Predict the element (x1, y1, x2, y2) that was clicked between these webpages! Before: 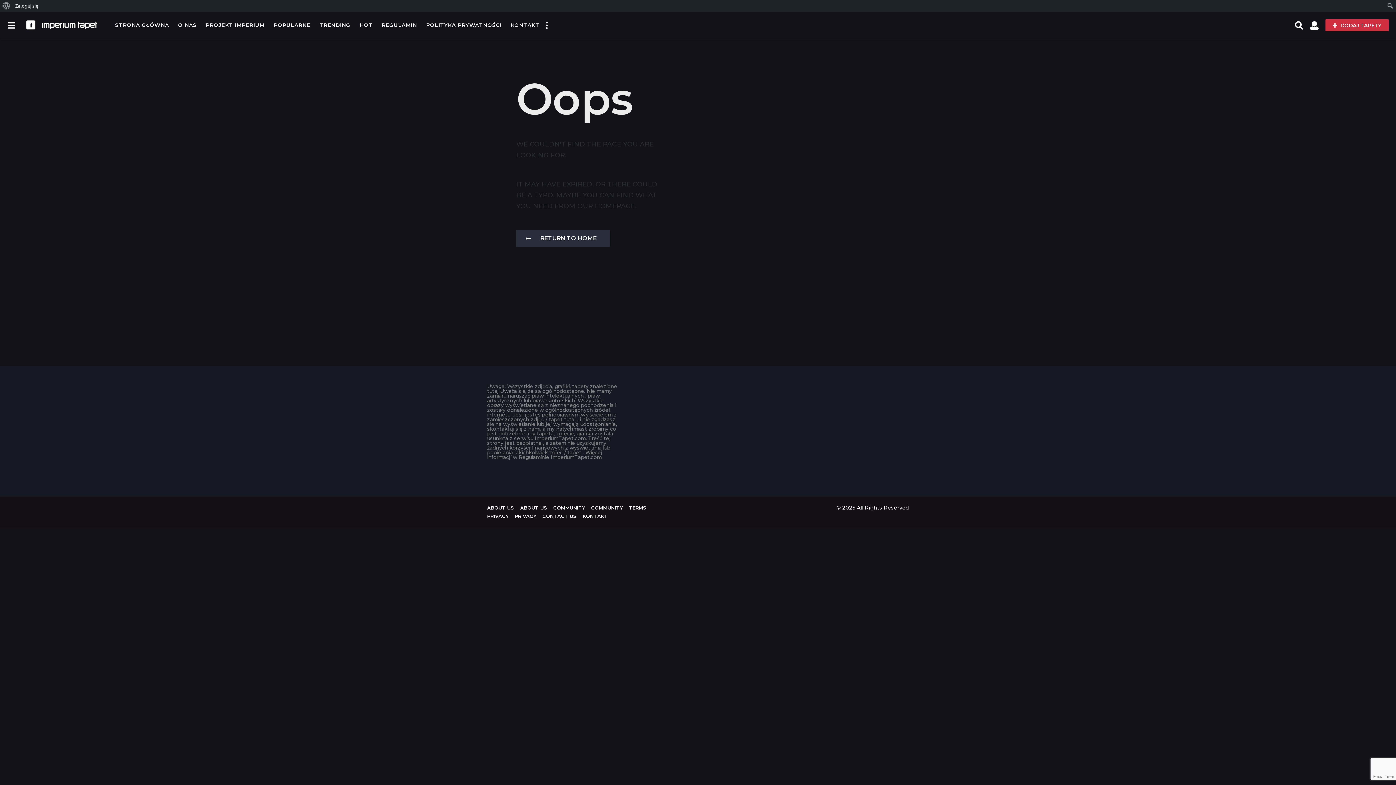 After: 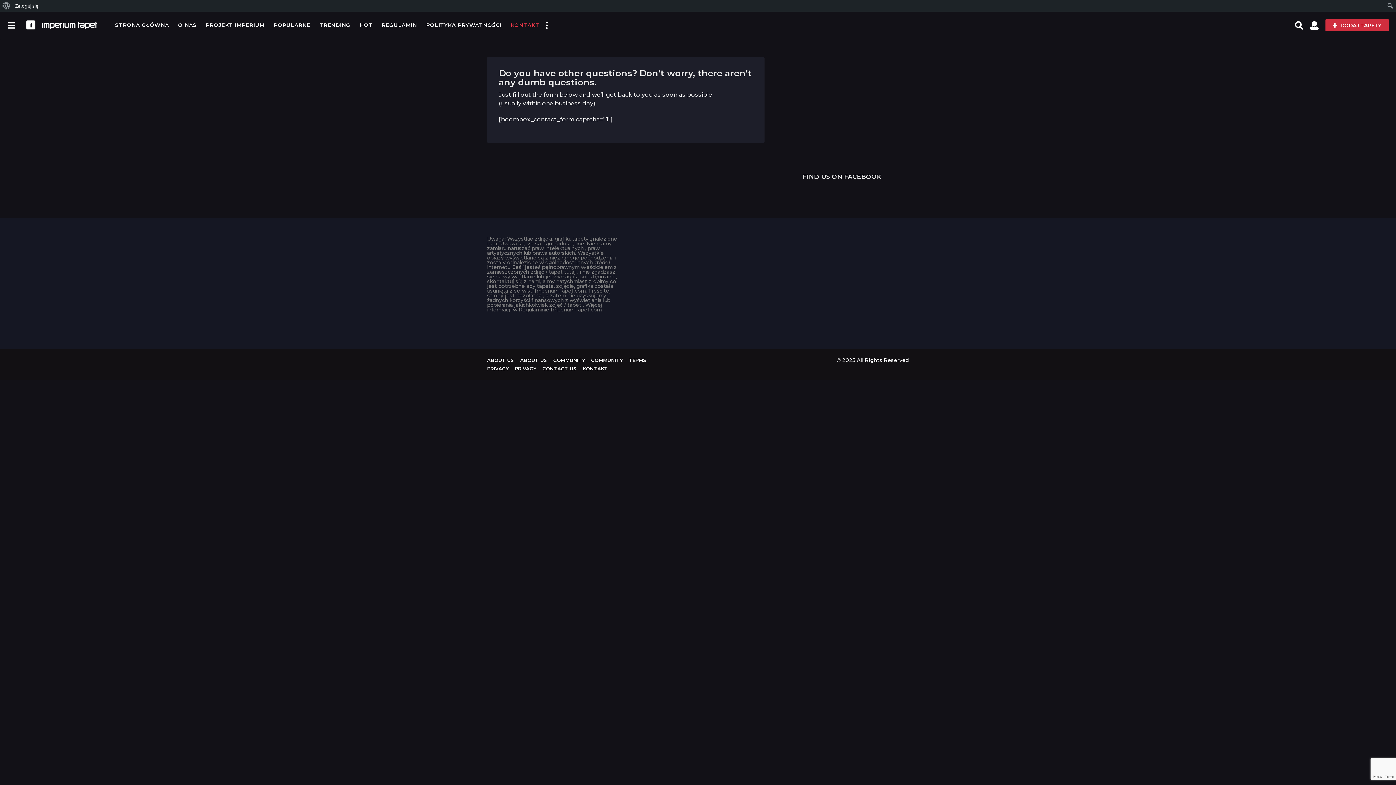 Action: bbox: (510, 17, 539, 32) label: KONTAKT